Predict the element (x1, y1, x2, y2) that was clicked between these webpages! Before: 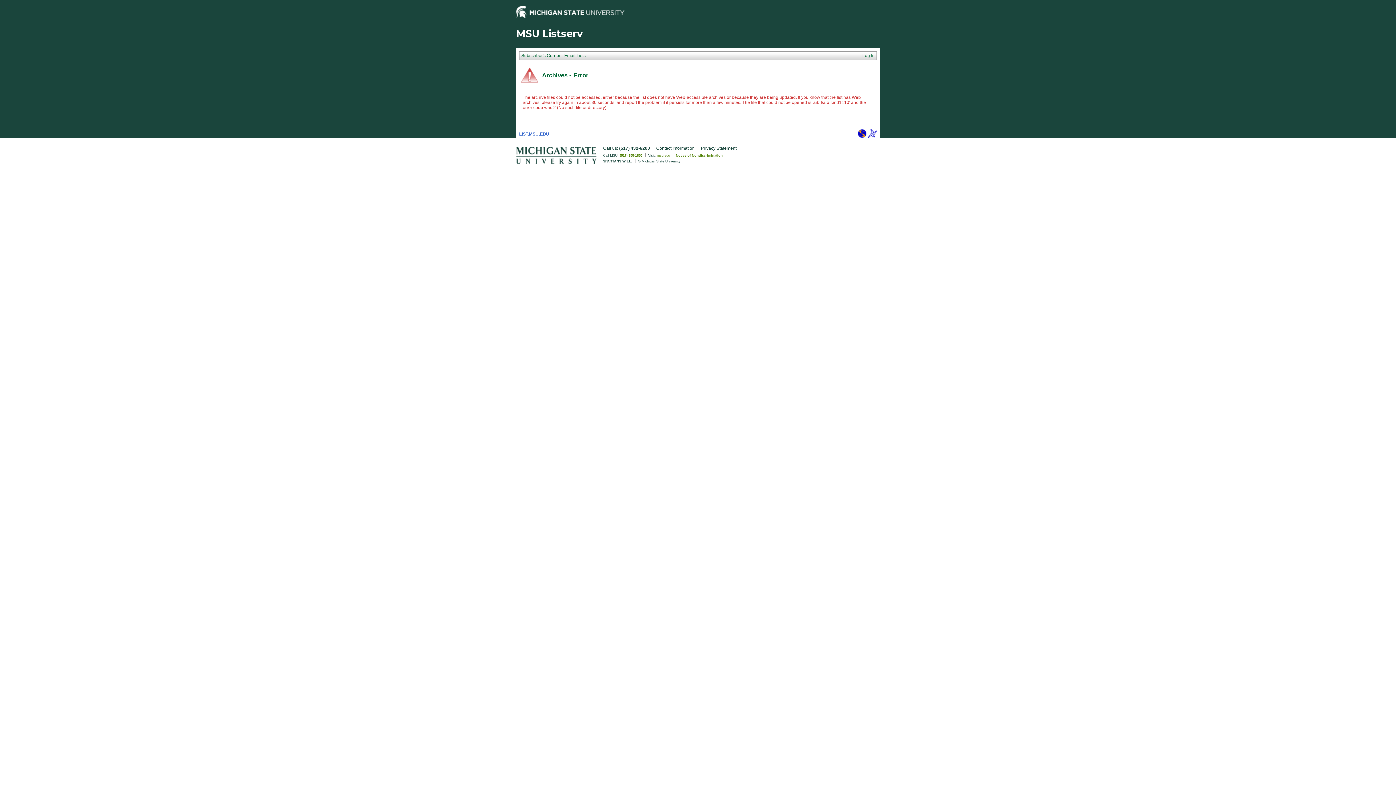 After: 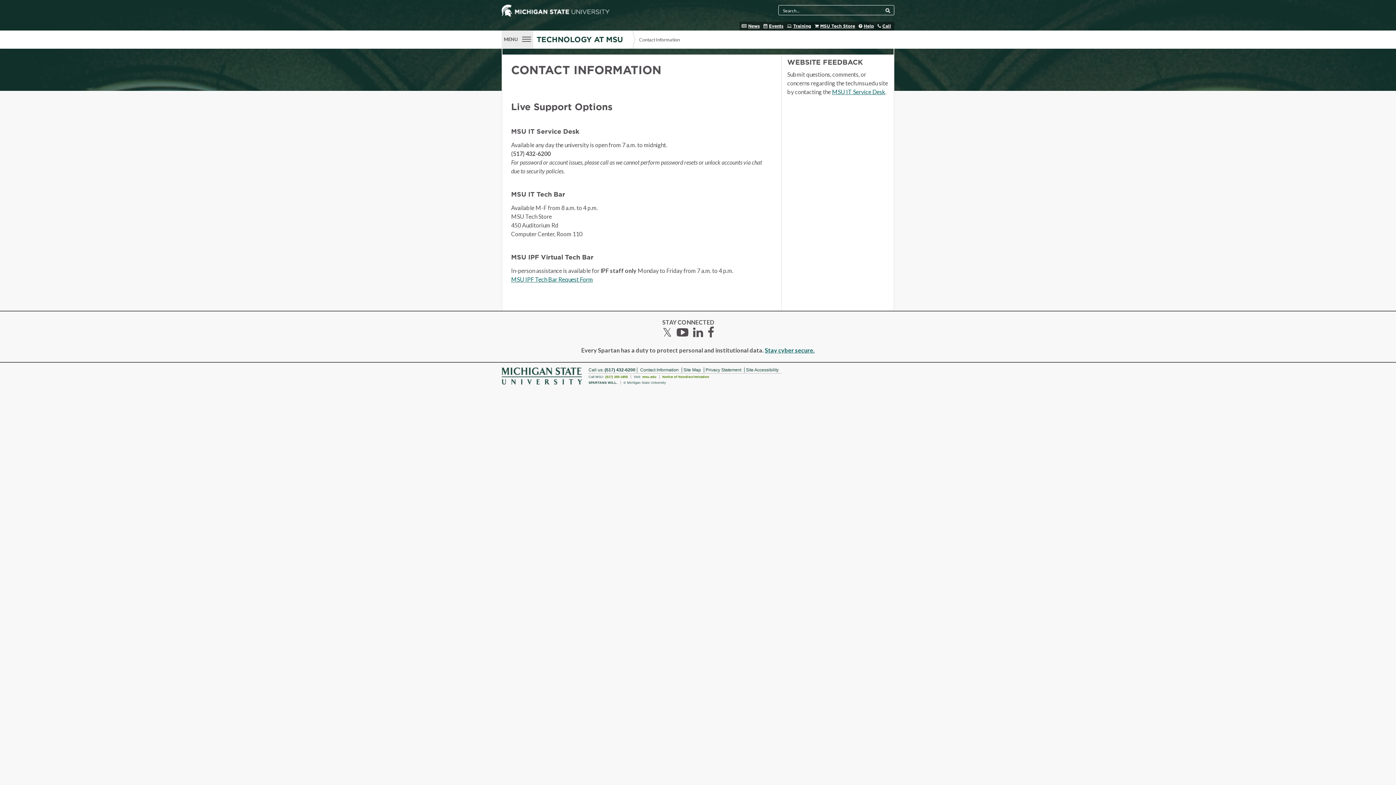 Action: bbox: (653, 145, 698, 150) label: Contact Information